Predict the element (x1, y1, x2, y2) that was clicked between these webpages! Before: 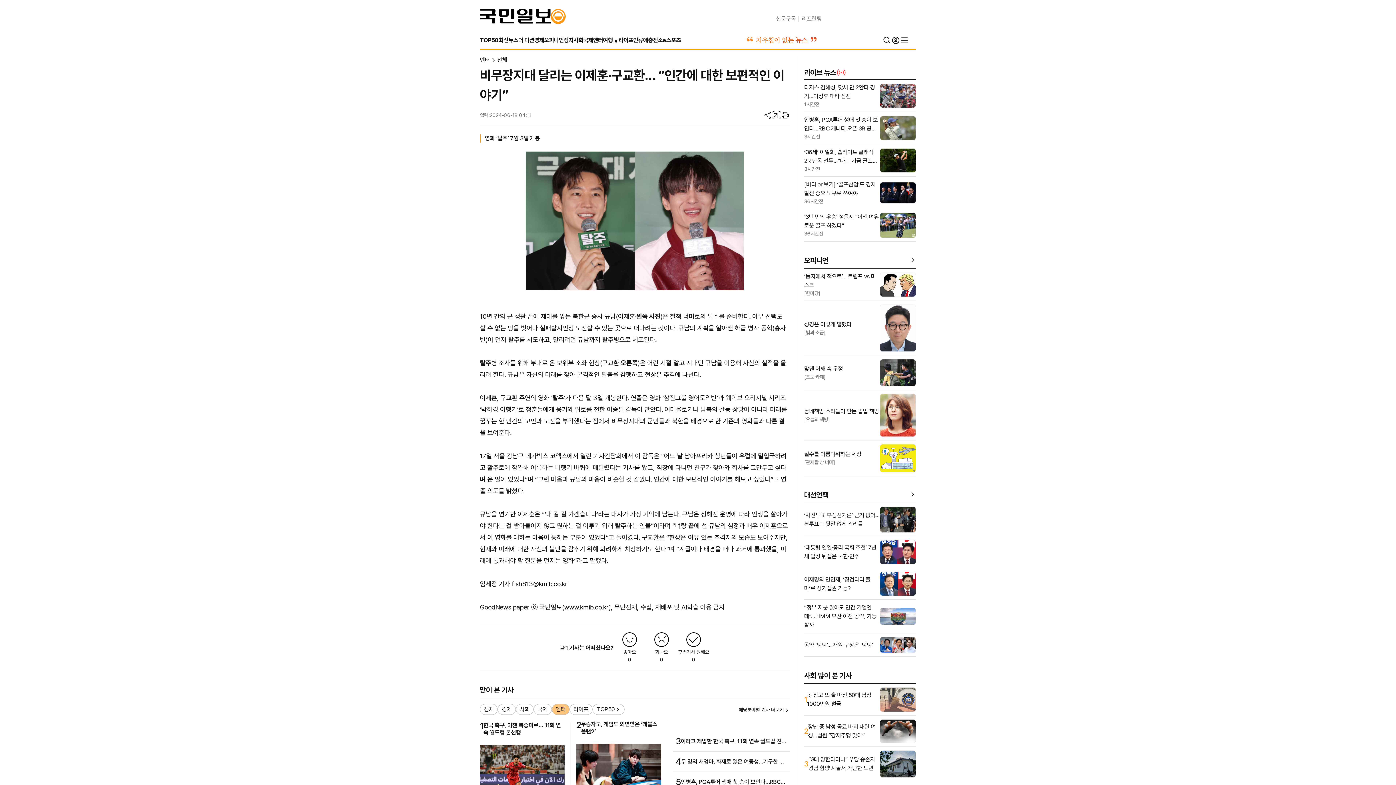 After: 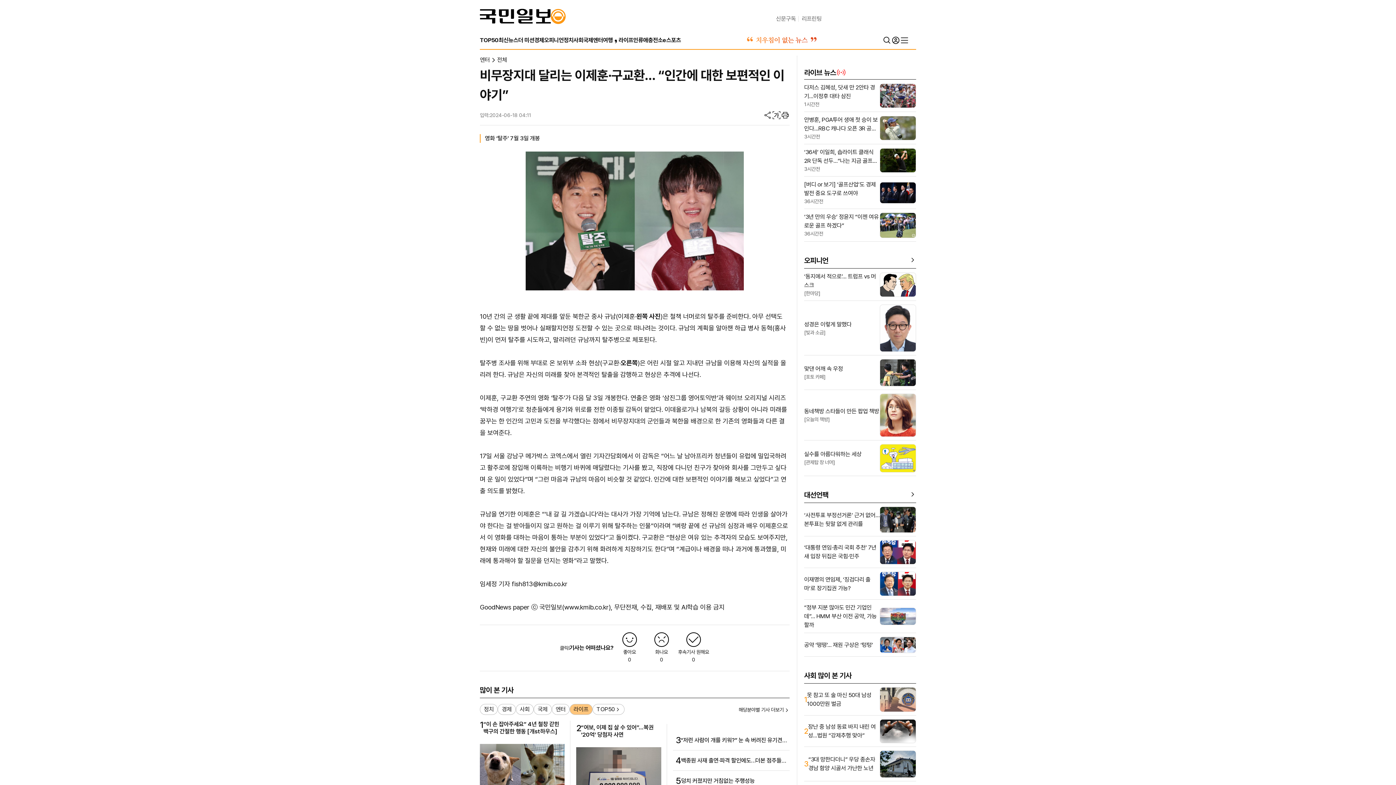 Action: label: 라이프 bbox: (569, 704, 592, 715)